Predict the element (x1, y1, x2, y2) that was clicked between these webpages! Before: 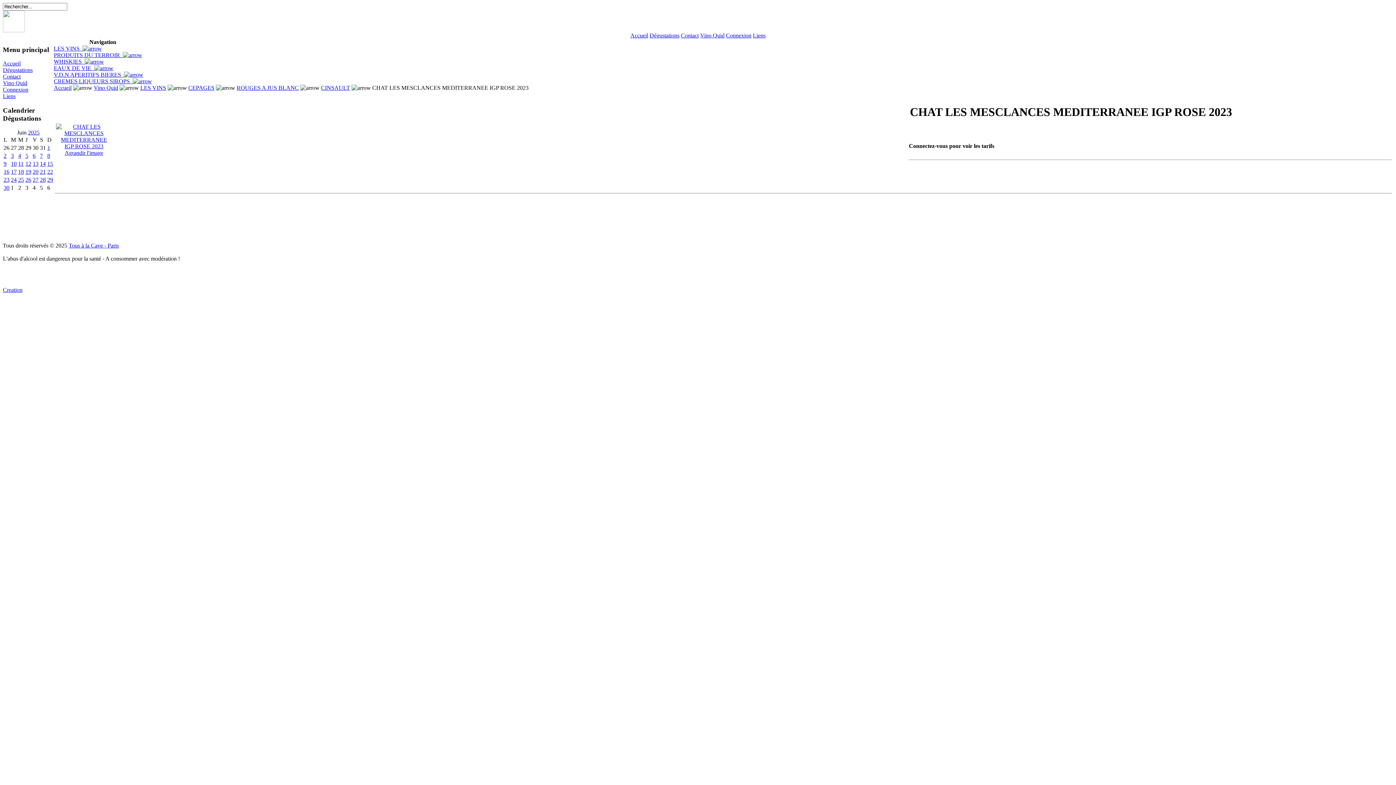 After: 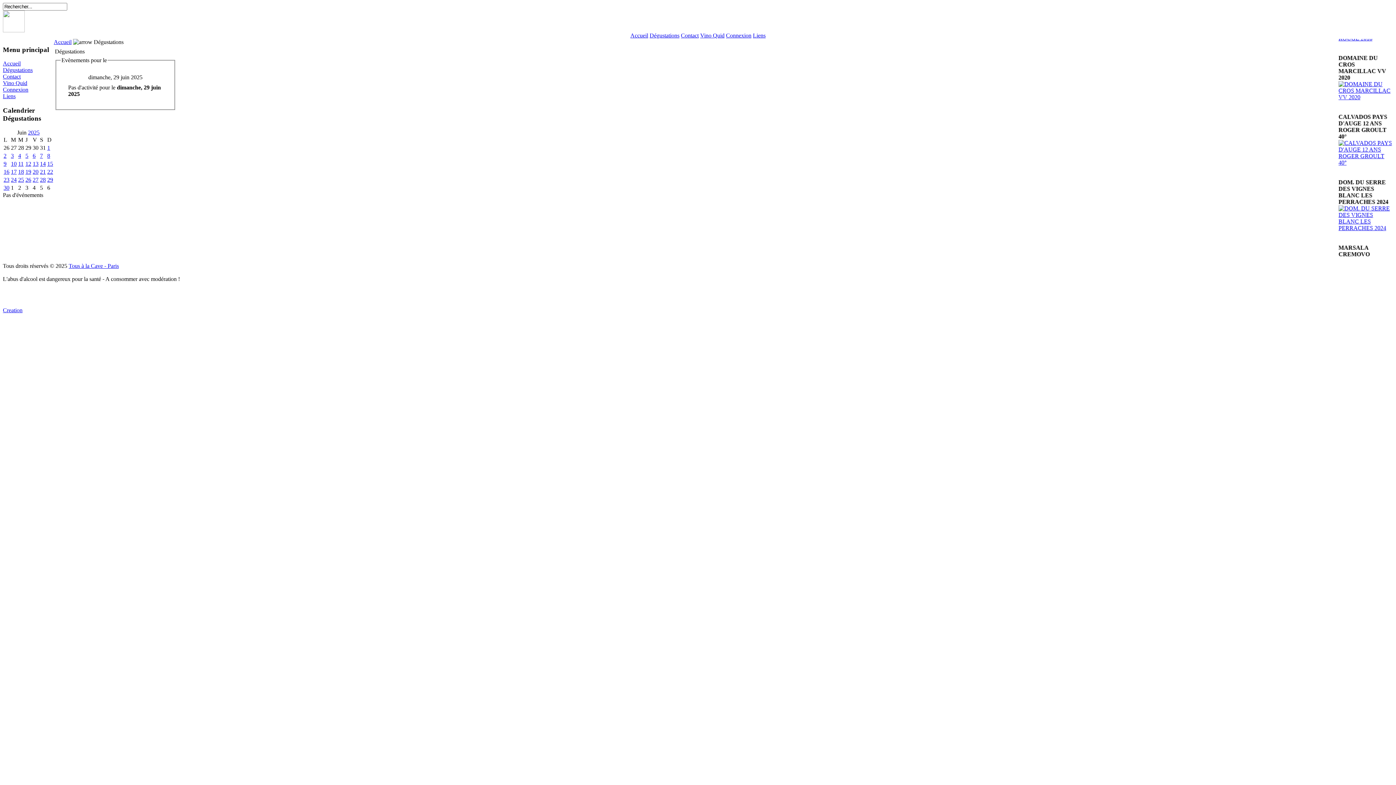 Action: label: 29 bbox: (47, 176, 53, 182)